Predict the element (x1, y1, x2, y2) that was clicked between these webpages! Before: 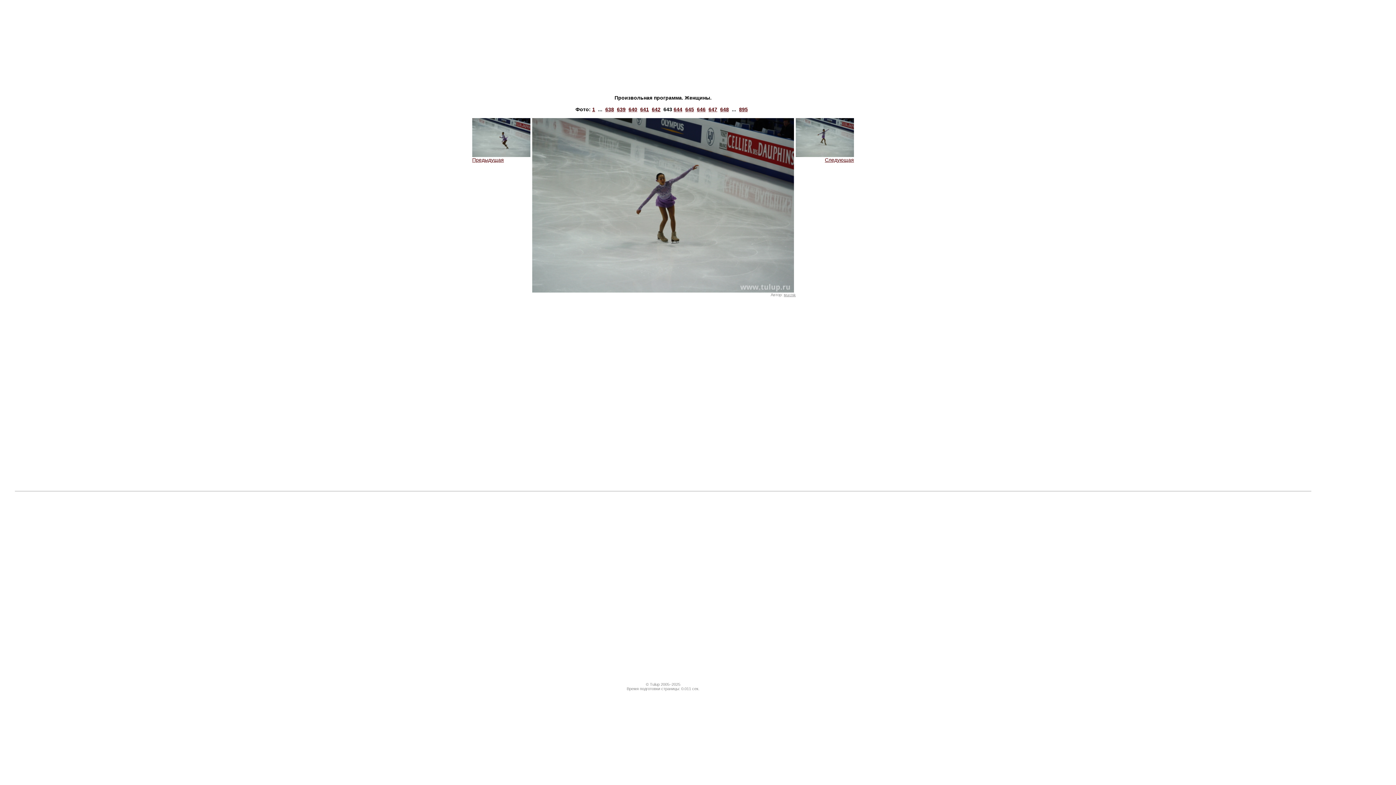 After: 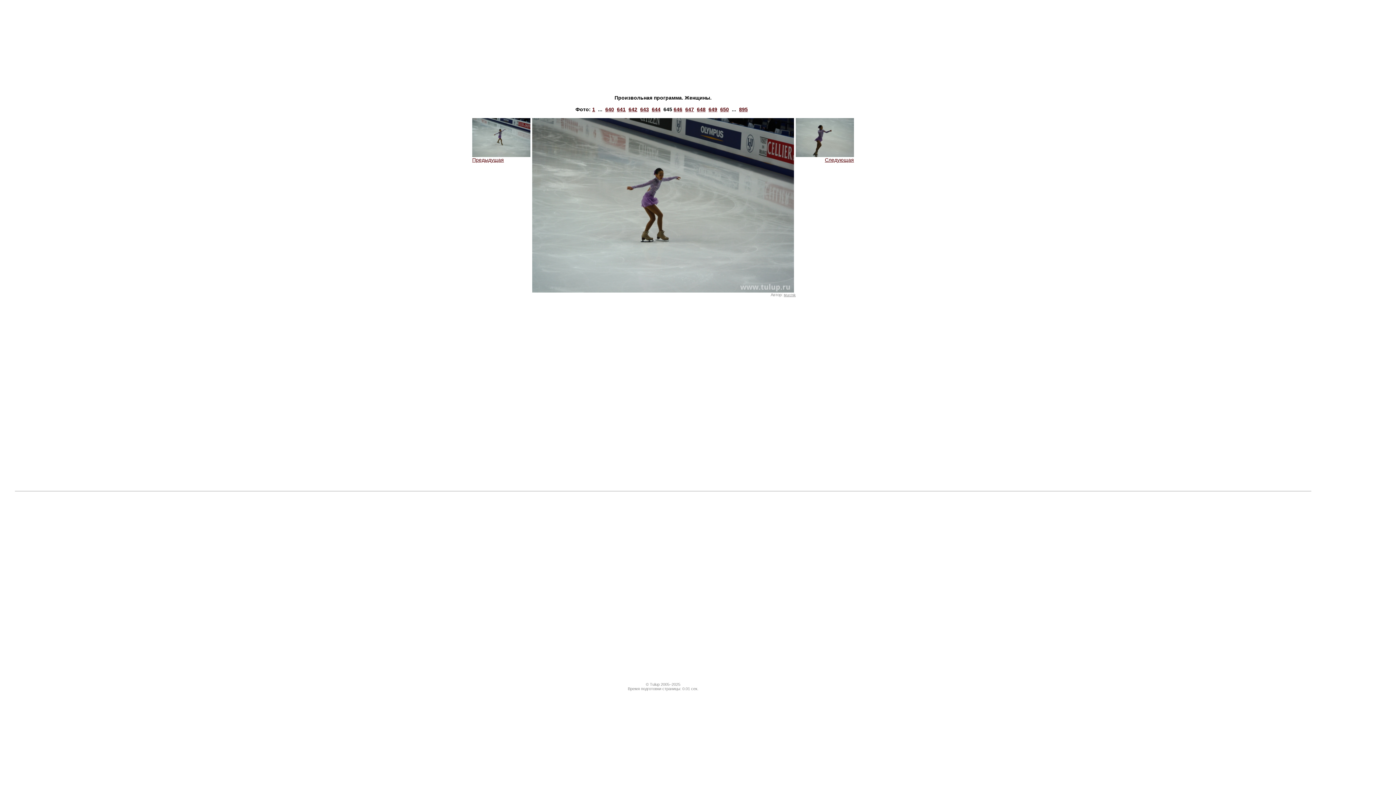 Action: label: 645 bbox: (685, 106, 694, 112)